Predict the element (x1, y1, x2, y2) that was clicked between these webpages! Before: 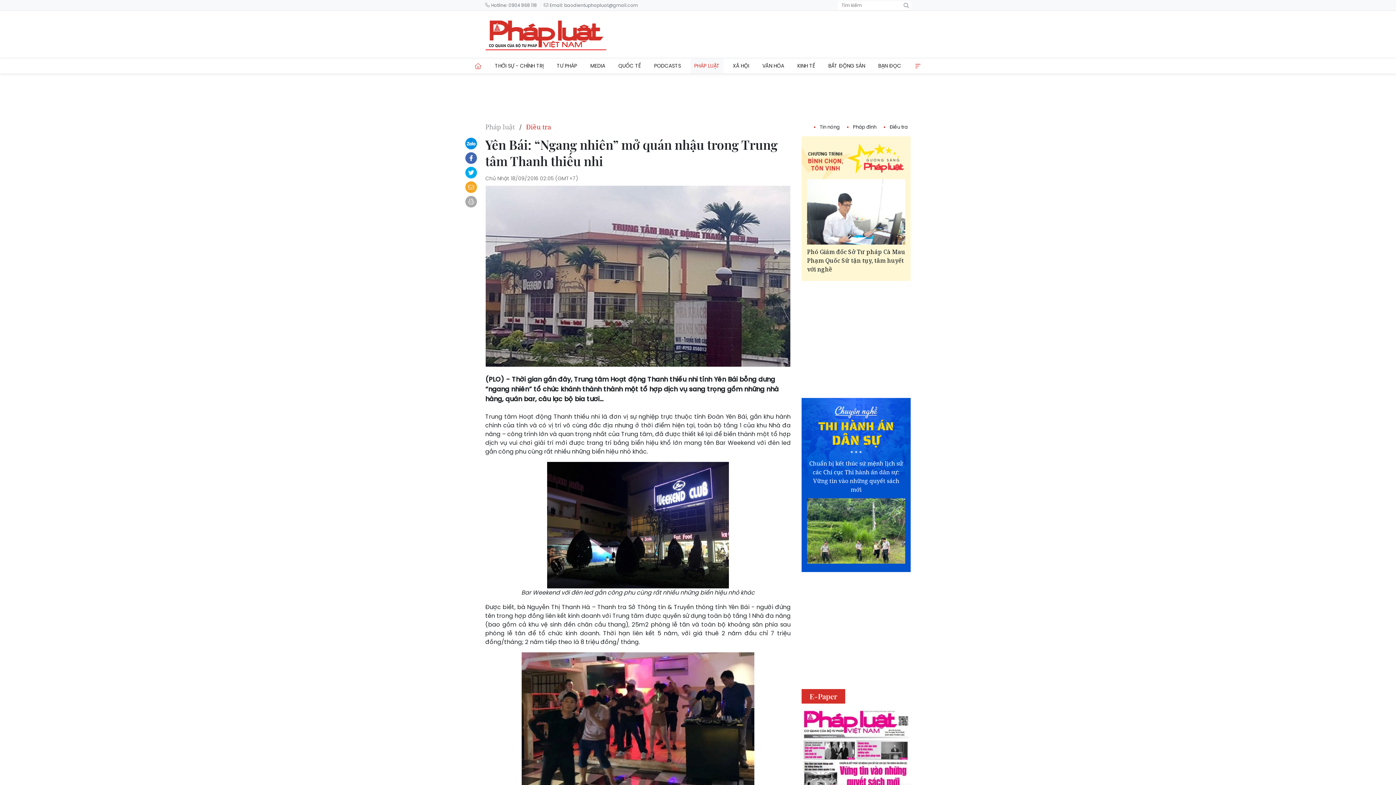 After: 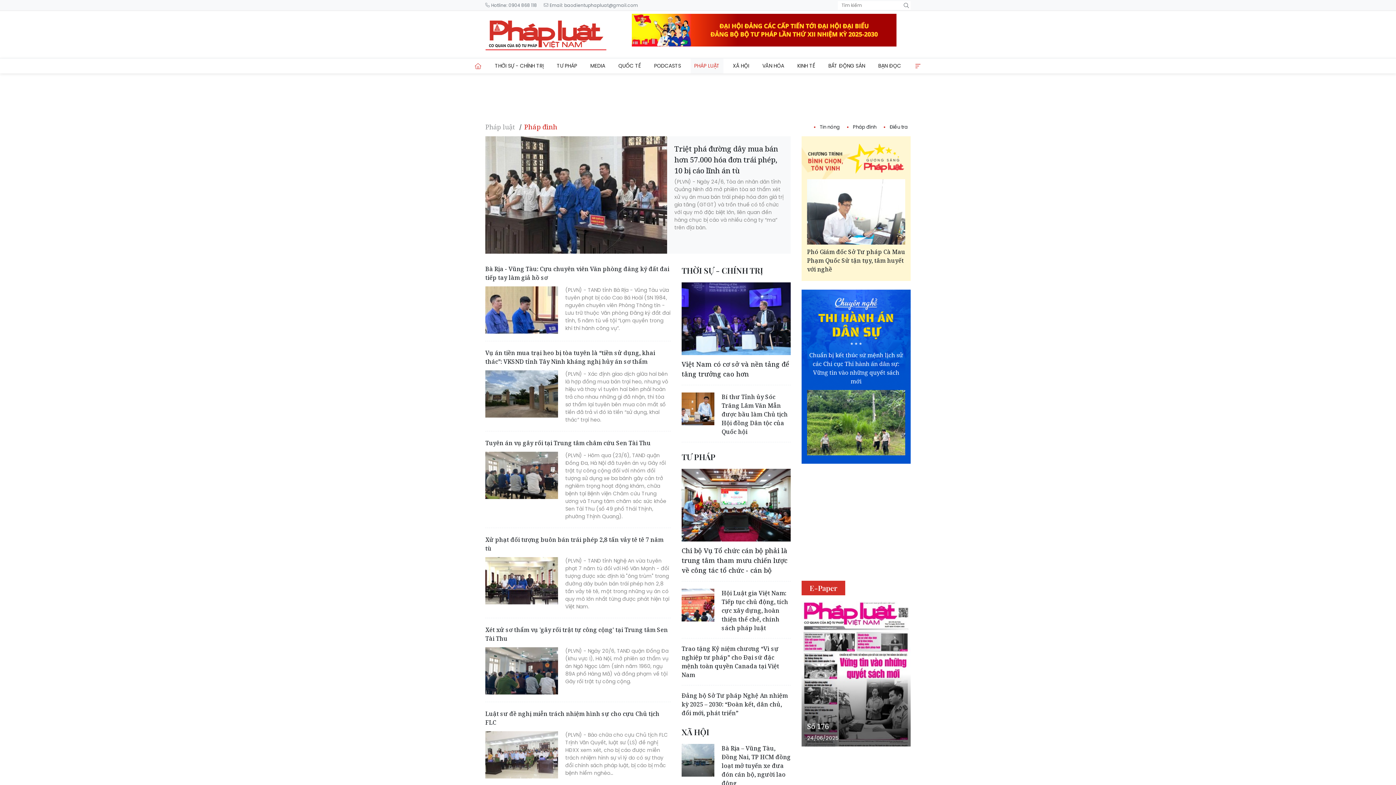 Action: label: Pháp đình bbox: (847, 123, 876, 130)